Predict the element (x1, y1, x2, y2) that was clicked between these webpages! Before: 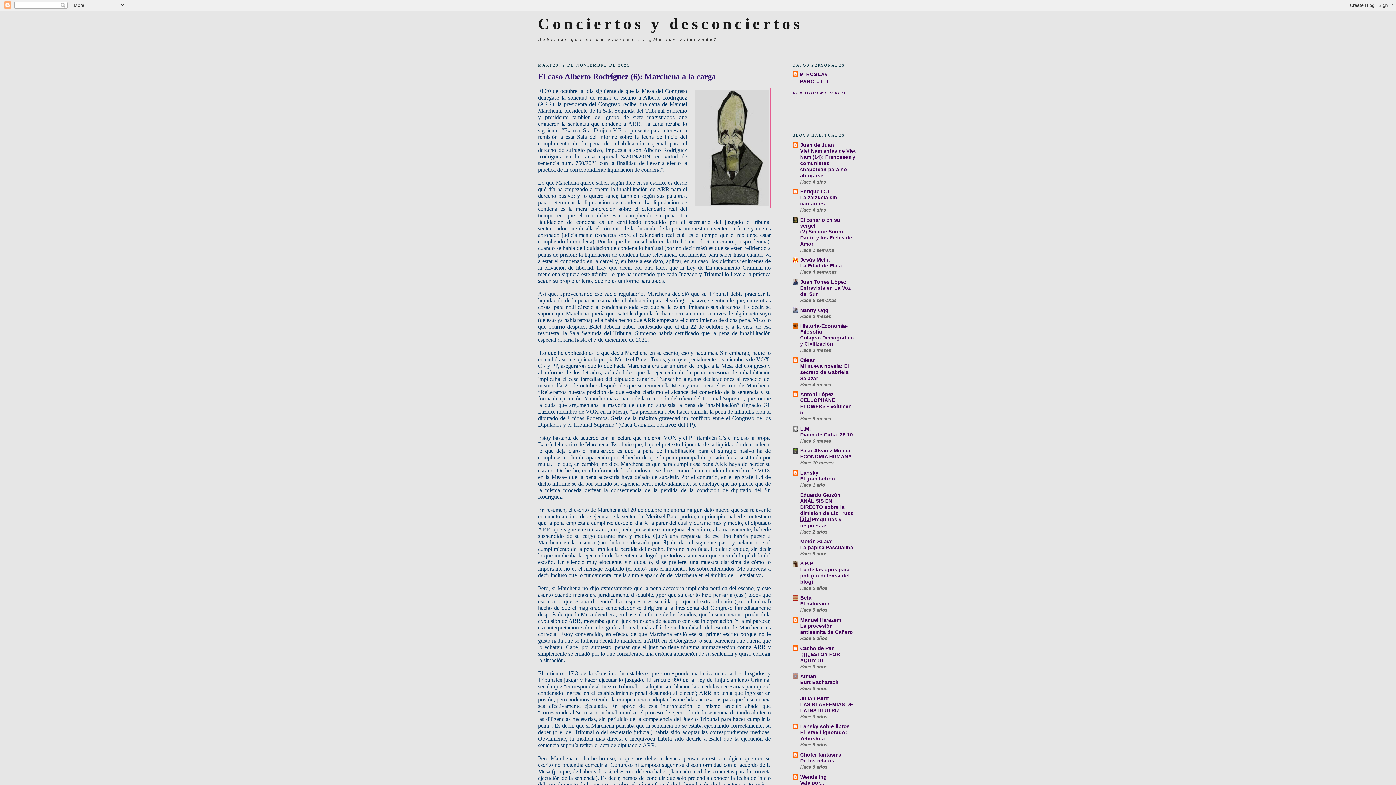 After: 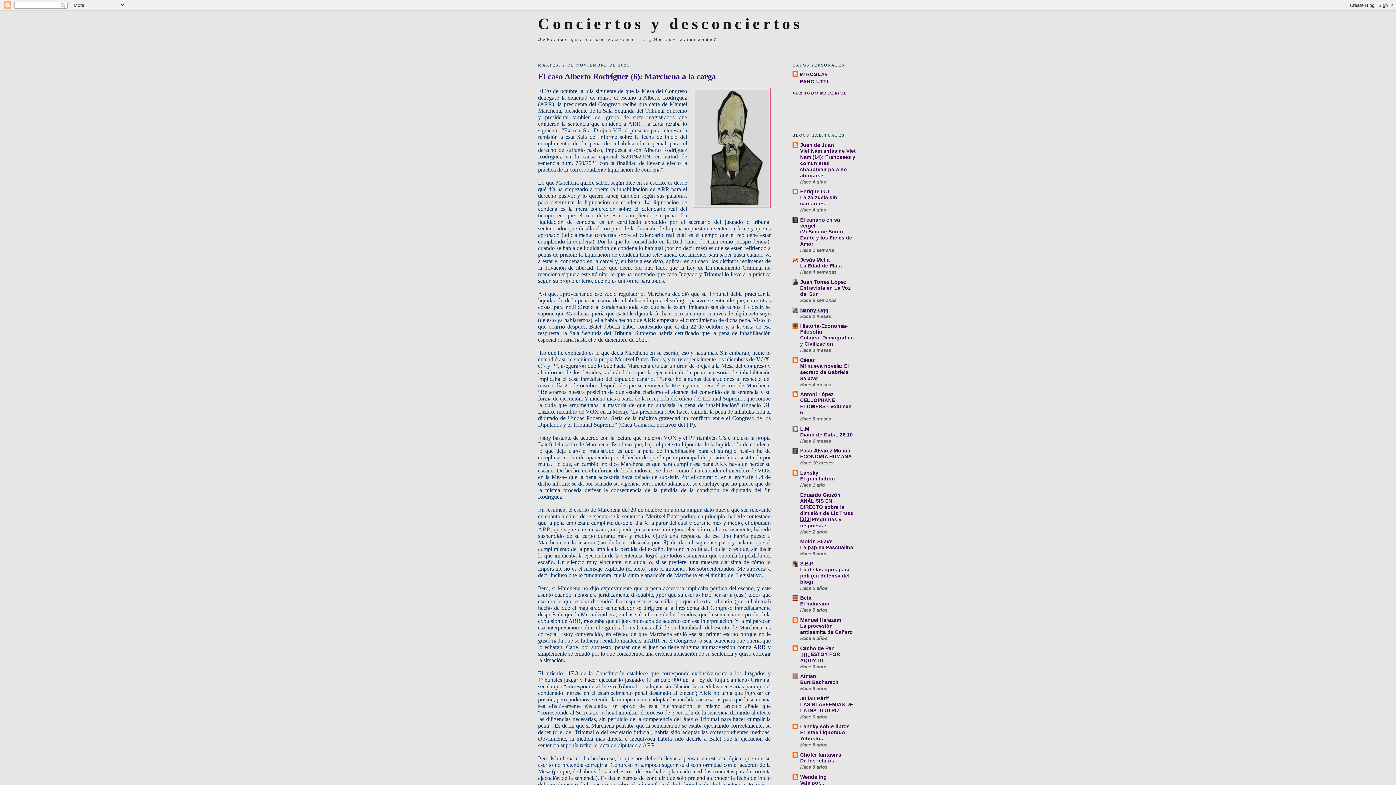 Action: label: Nanny-Ogg bbox: (800, 307, 828, 313)